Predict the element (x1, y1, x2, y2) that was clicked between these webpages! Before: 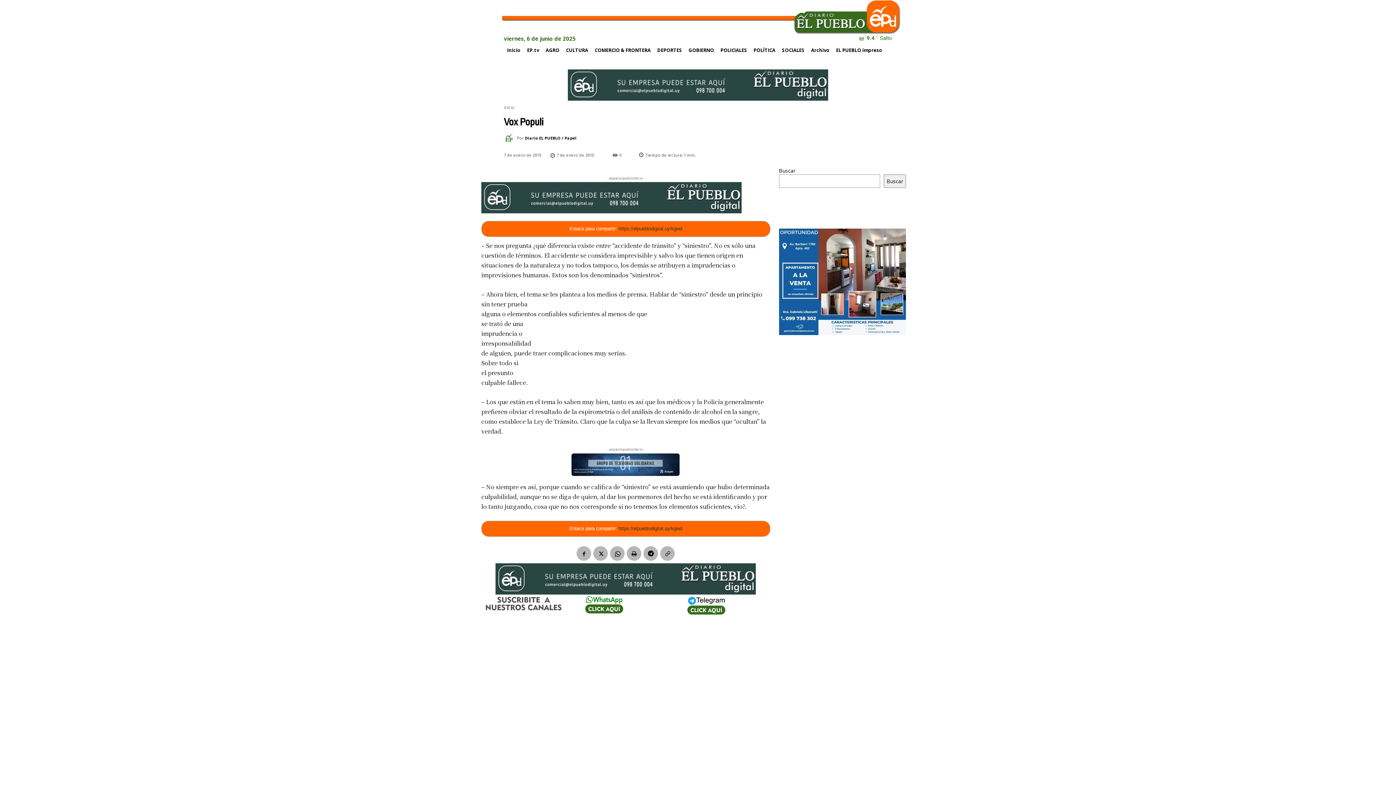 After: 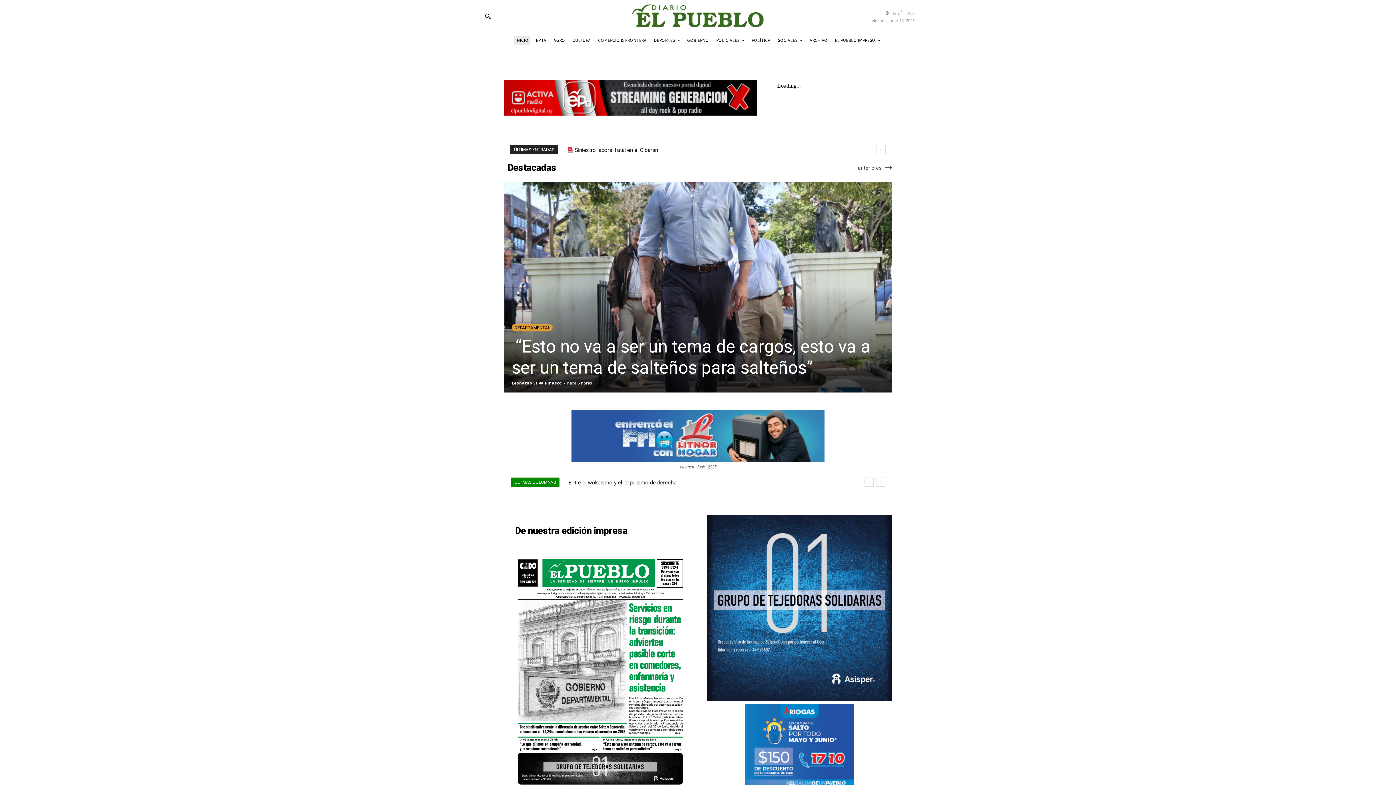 Action: label: Inicio bbox: (504, 42, 524, 57)